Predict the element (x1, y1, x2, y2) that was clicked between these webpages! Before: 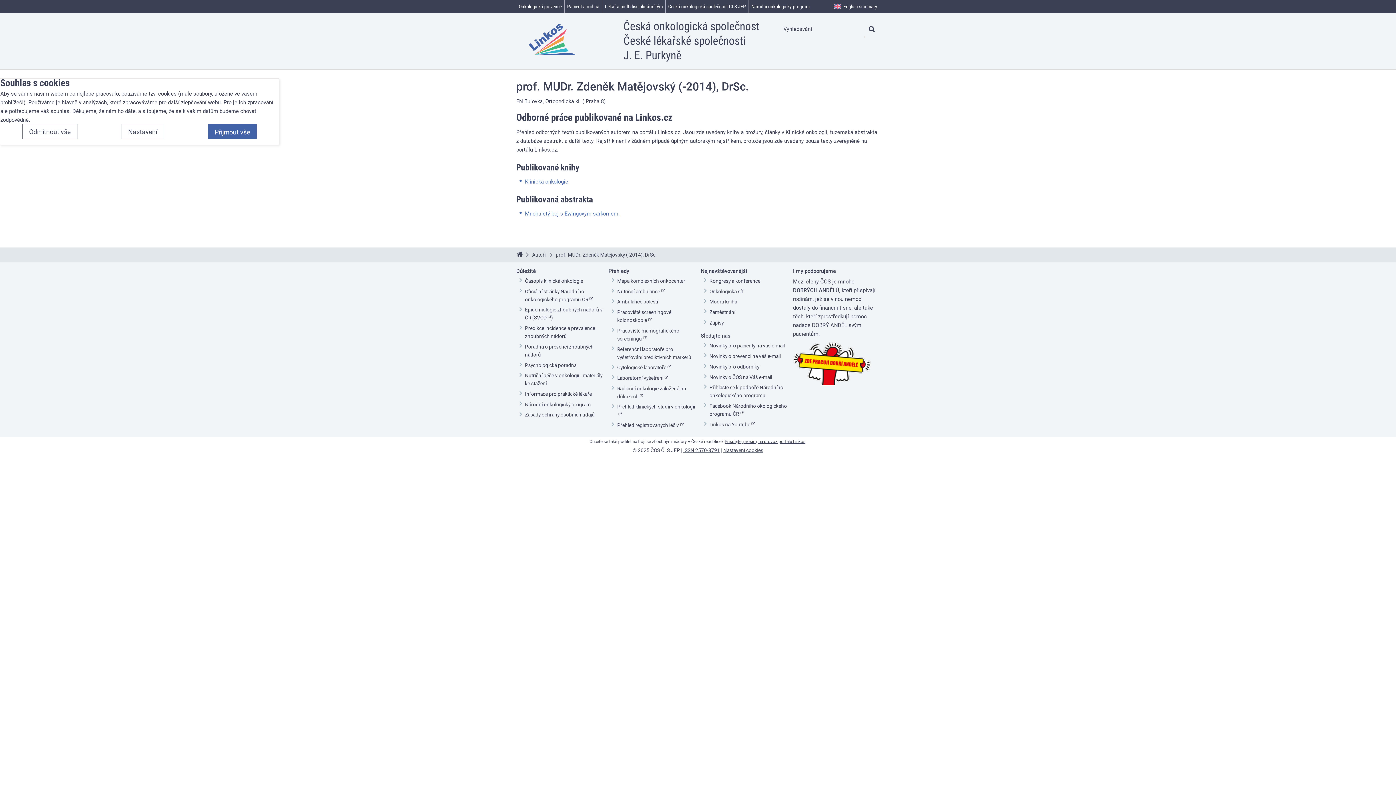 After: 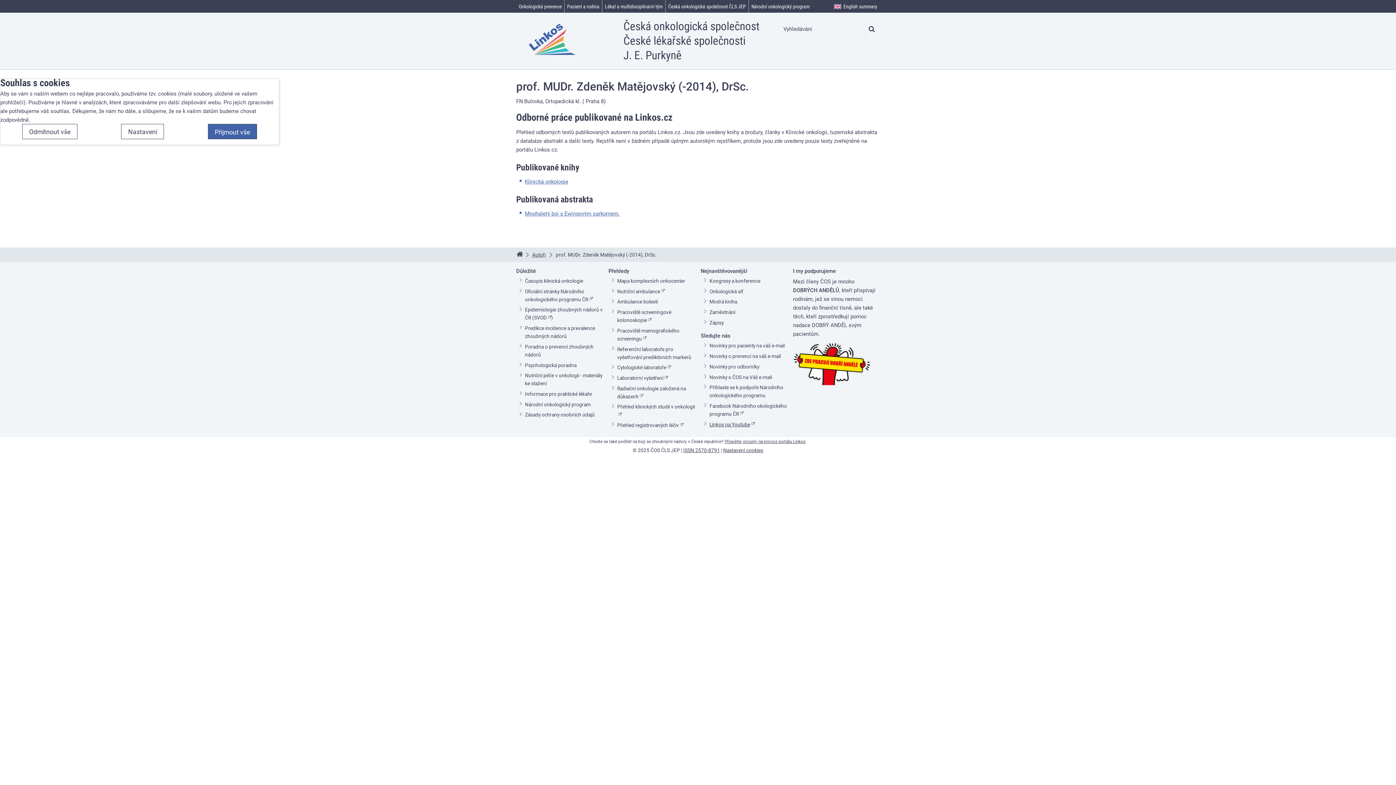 Action: label: Linkos na Youtube bbox: (709, 421, 754, 427)